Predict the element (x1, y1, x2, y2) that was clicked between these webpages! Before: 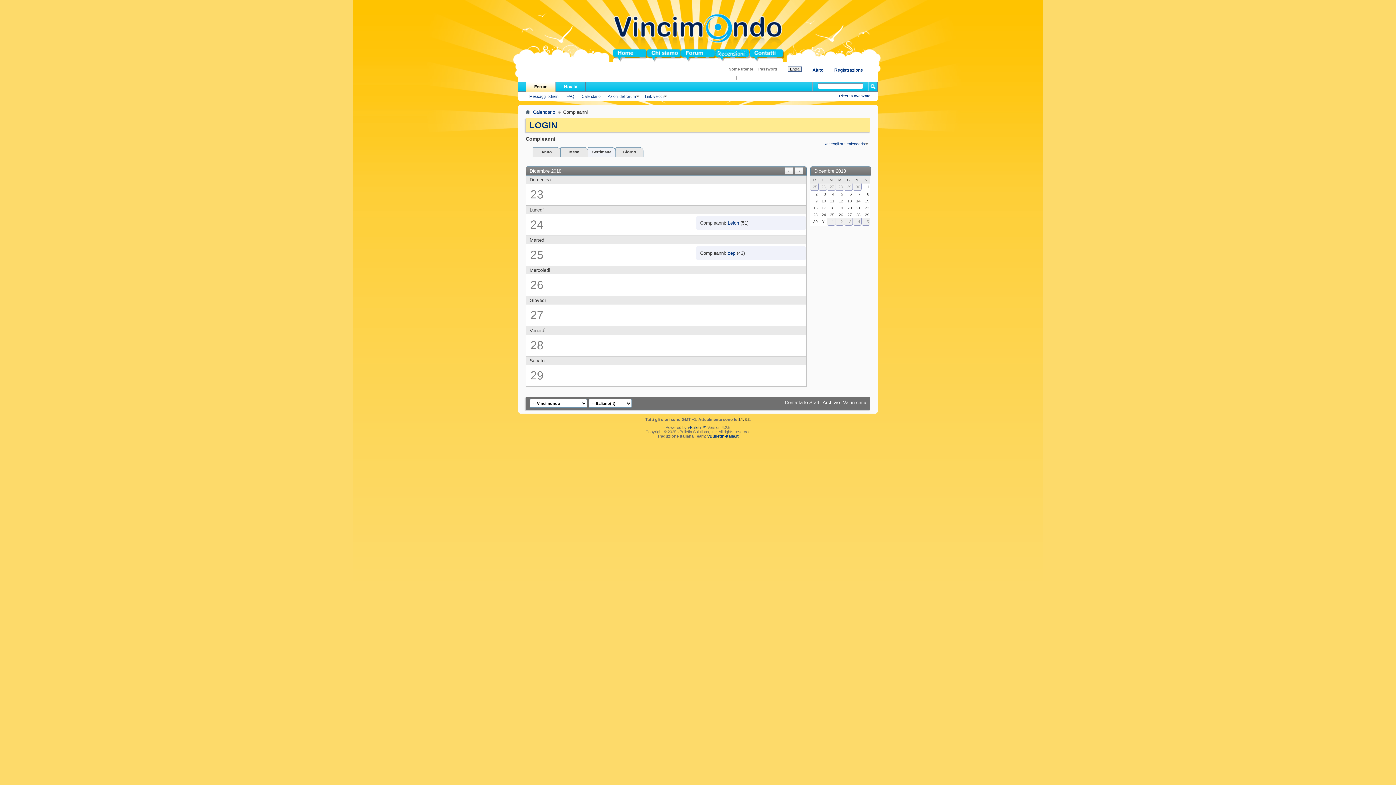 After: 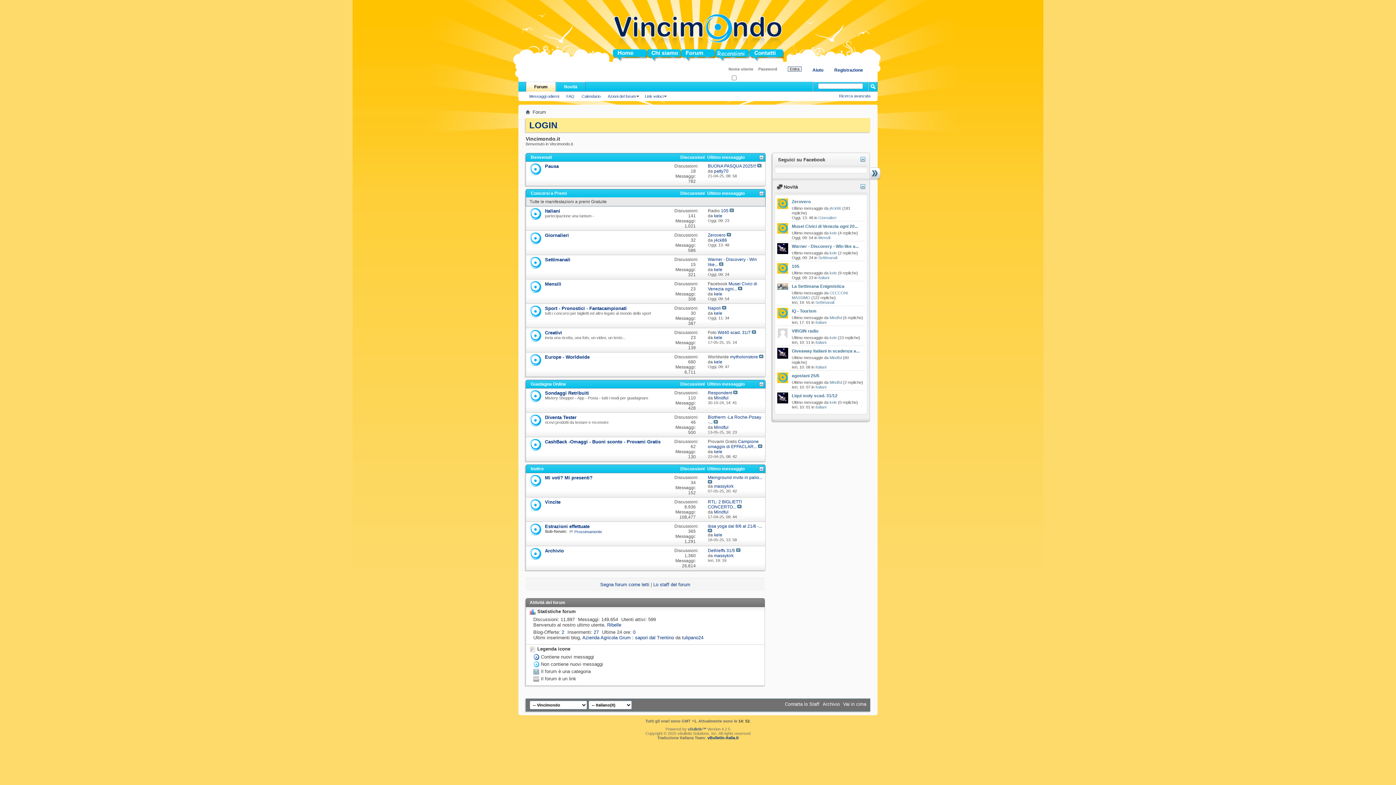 Action: bbox: (613, 49, 647, 61) label: Home